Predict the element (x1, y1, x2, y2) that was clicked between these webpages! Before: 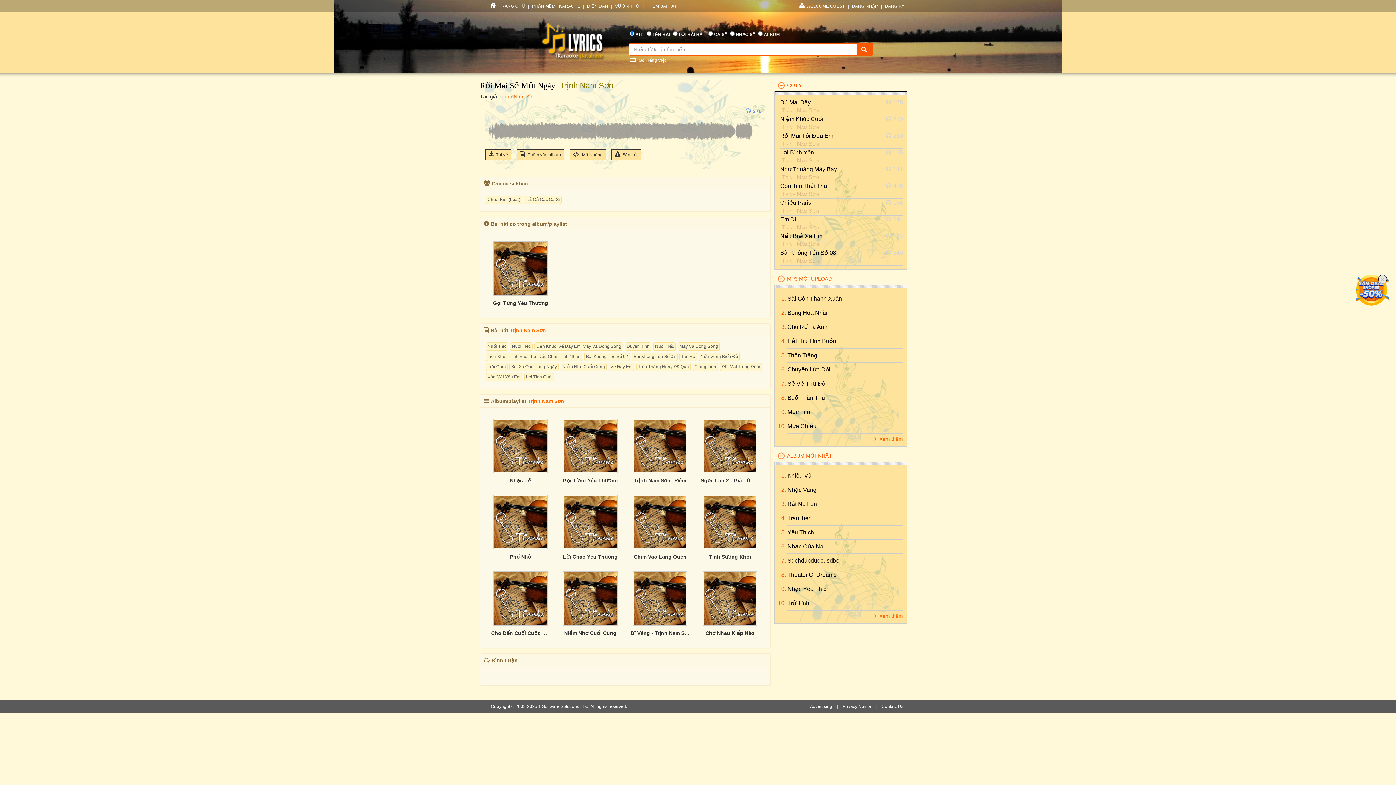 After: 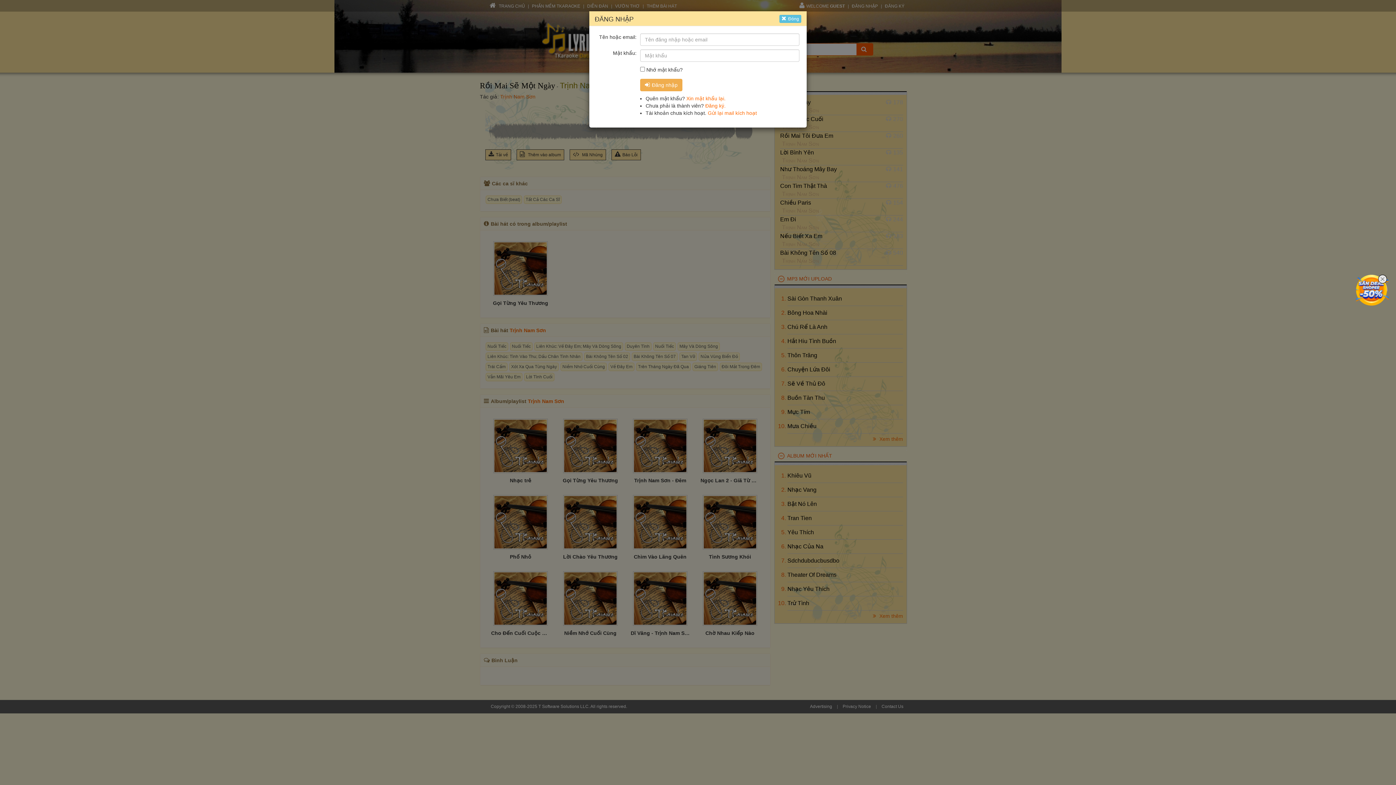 Action: bbox: (485, 149, 511, 160) label: Tải về